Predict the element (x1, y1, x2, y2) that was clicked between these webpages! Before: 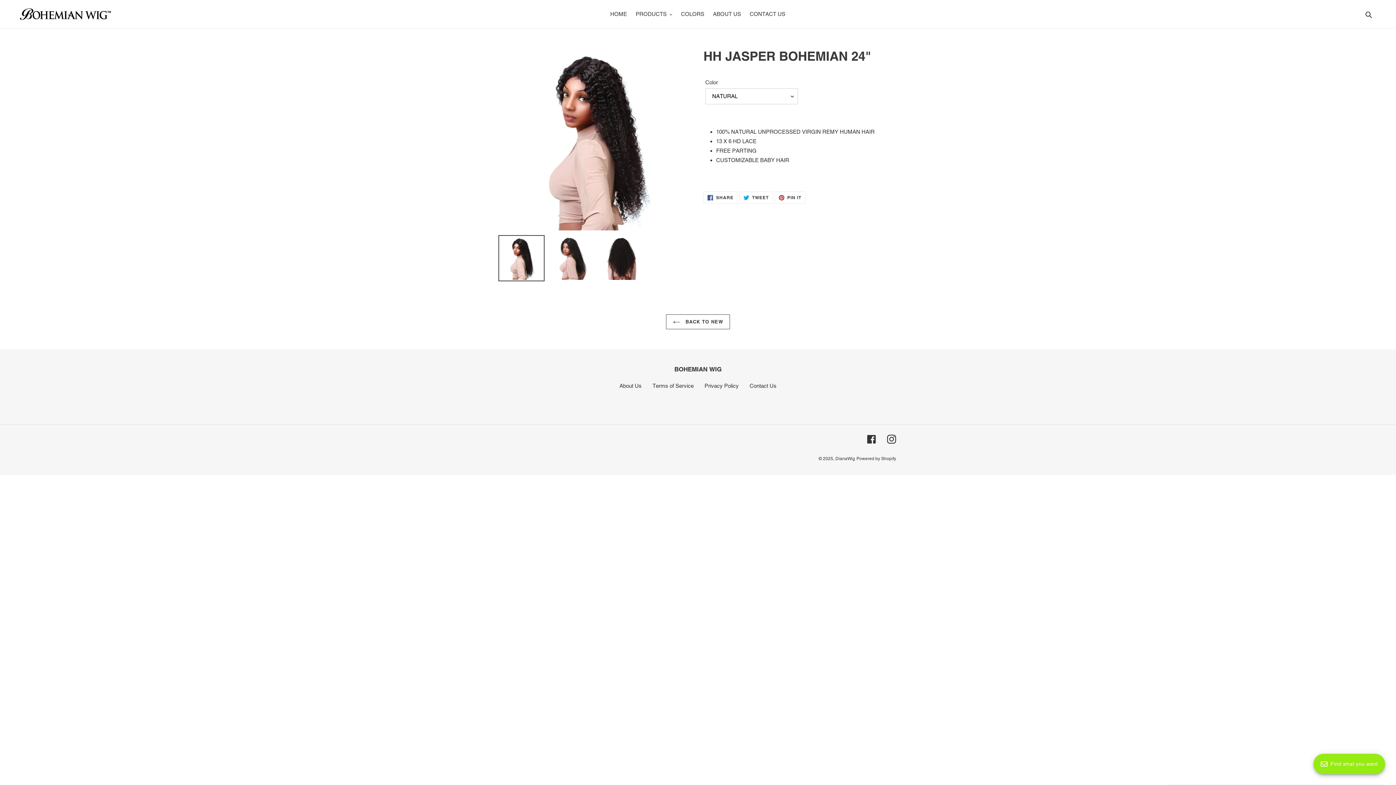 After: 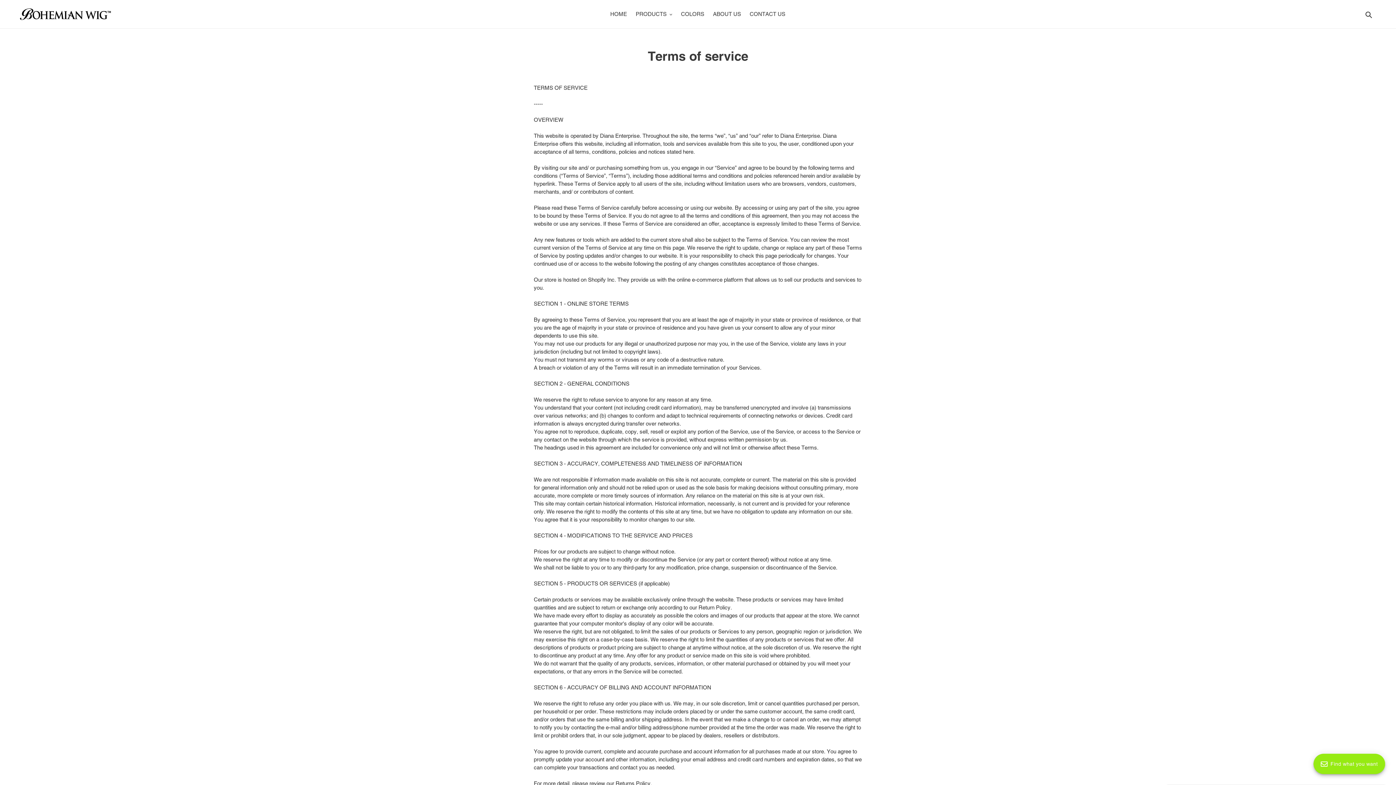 Action: label: Terms of Service bbox: (652, 382, 693, 388)